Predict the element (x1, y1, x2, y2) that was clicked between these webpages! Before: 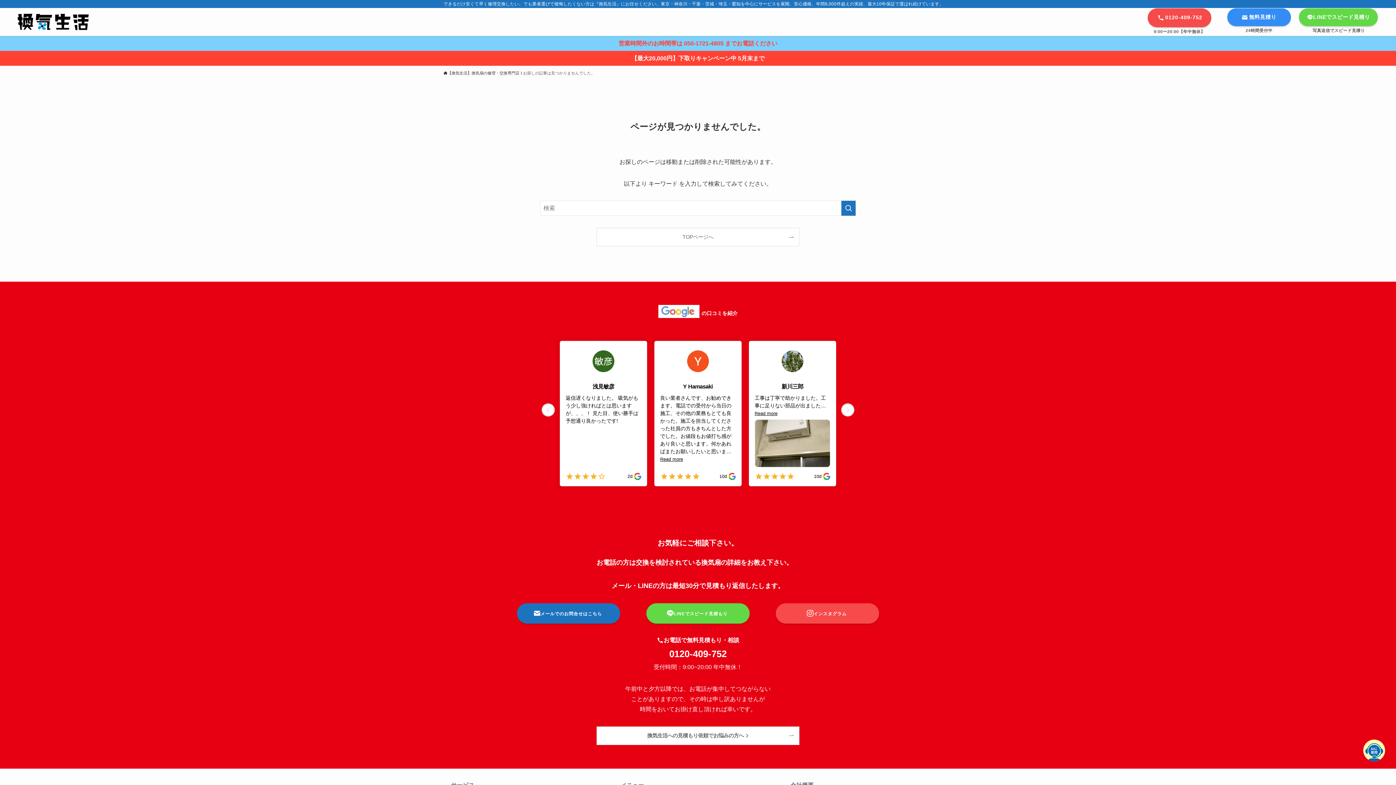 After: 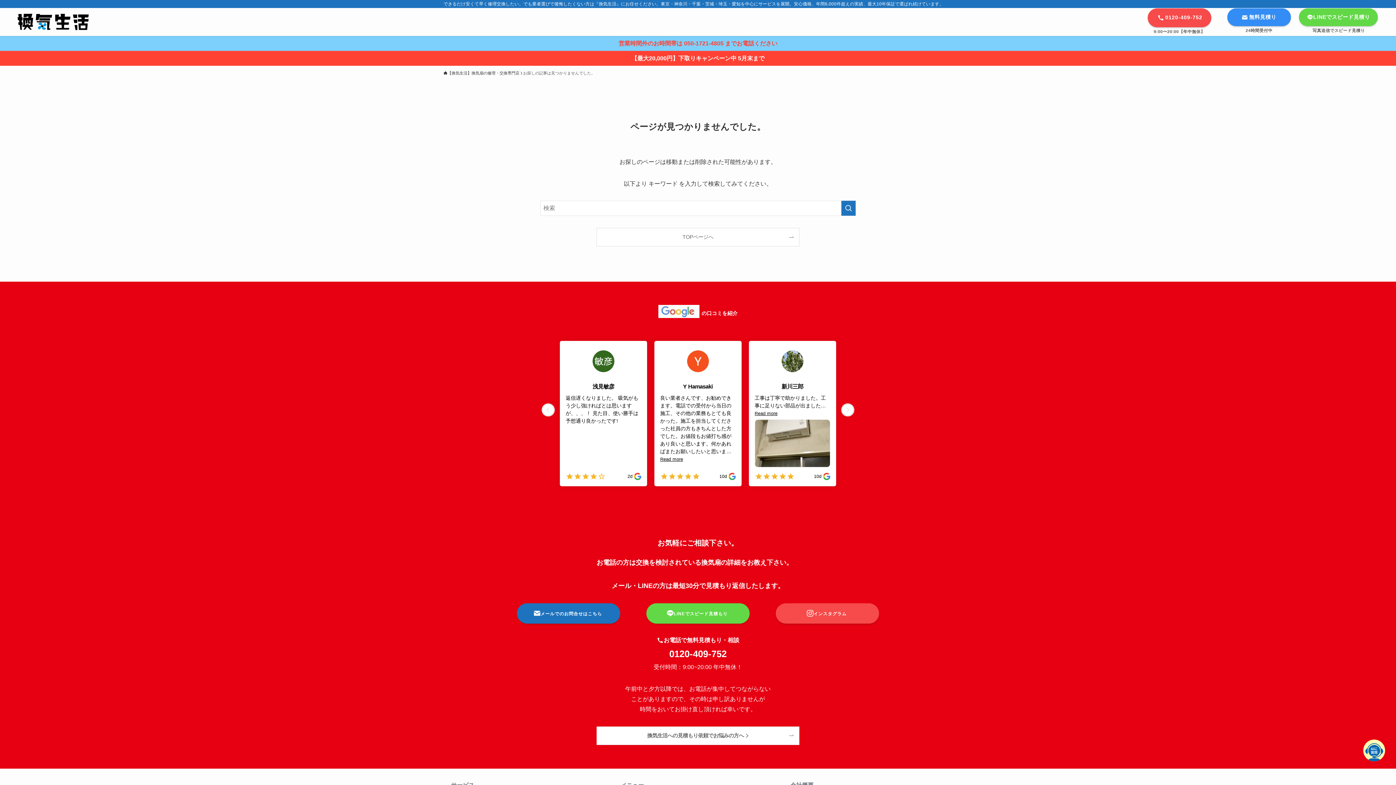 Action: label: 0120-409-752 bbox: (669, 649, 726, 659)